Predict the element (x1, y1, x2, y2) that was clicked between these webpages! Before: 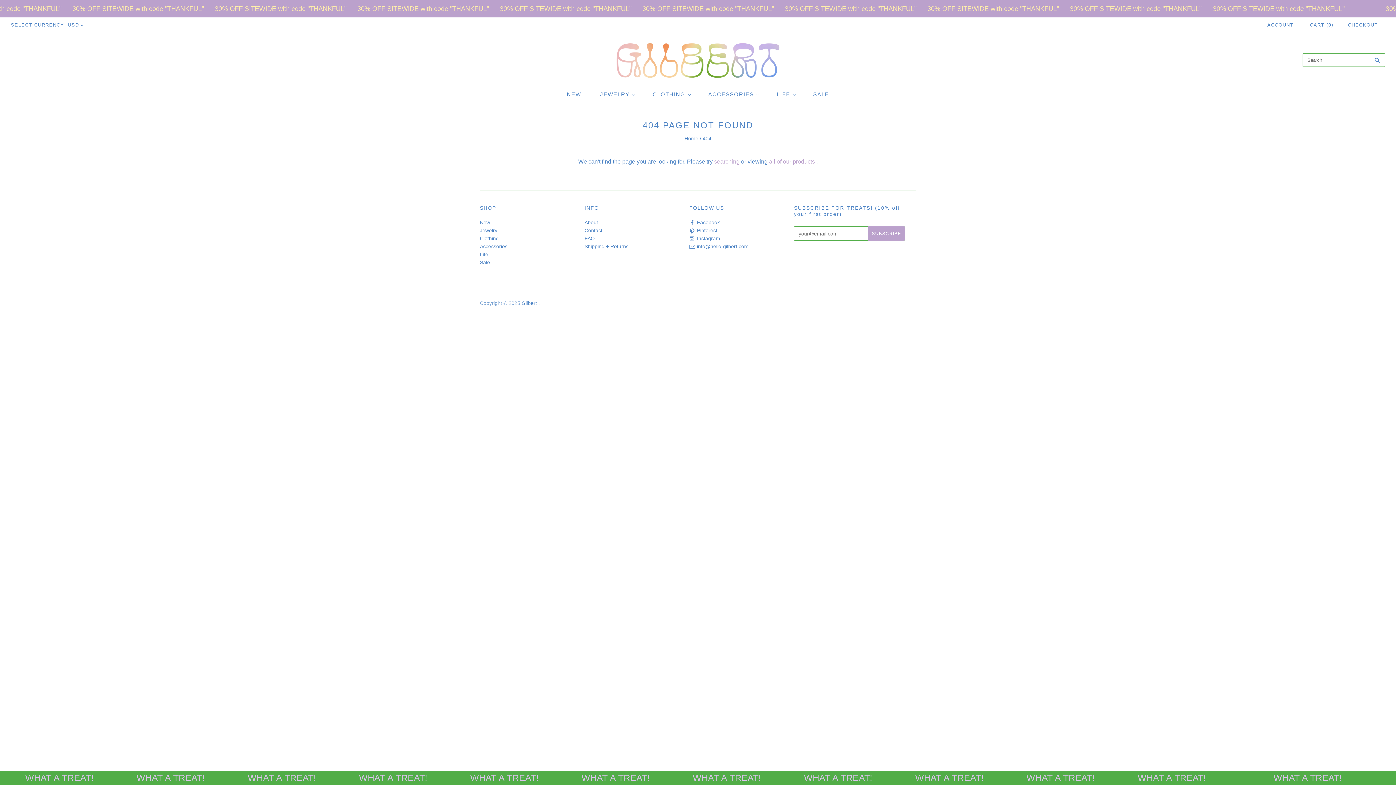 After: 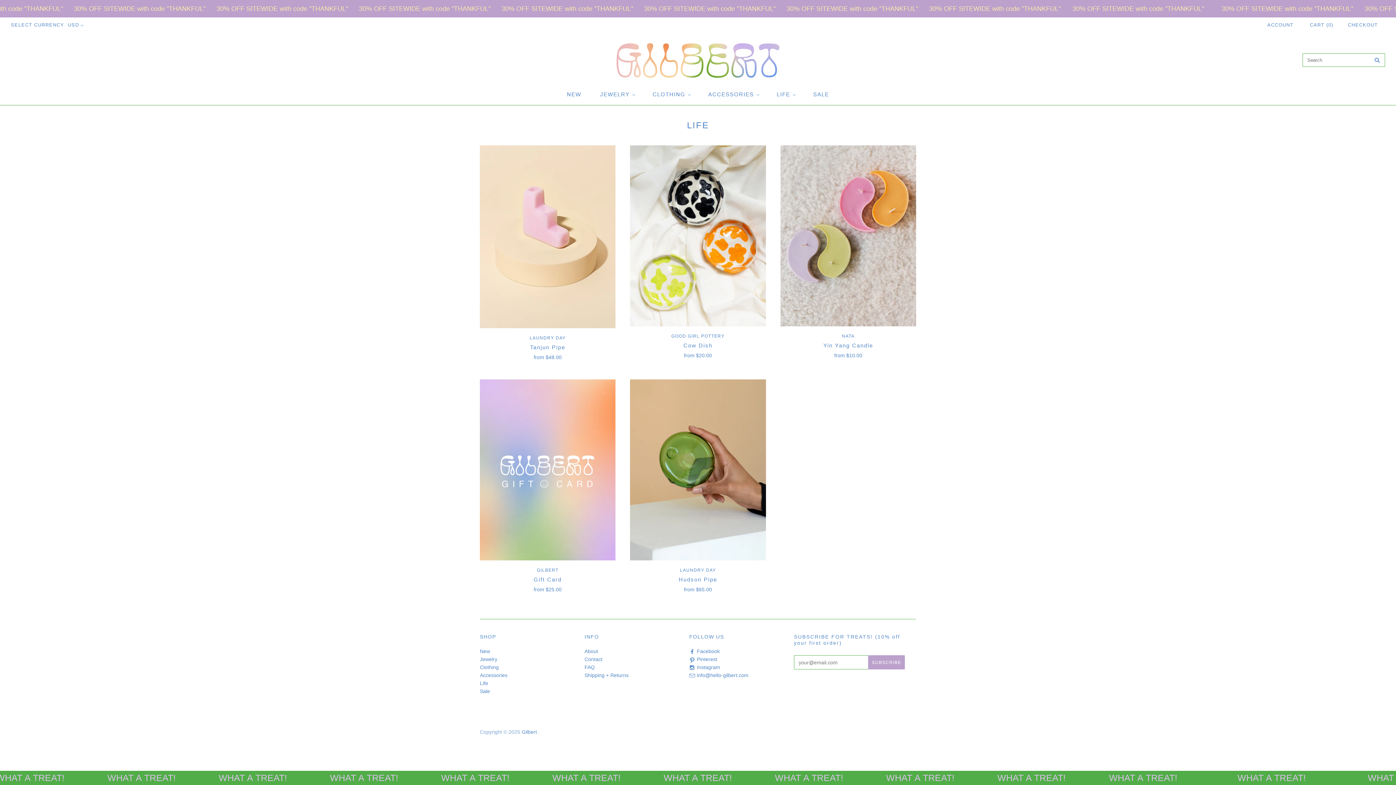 Action: bbox: (767, 83, 803, 105) label: LIFE